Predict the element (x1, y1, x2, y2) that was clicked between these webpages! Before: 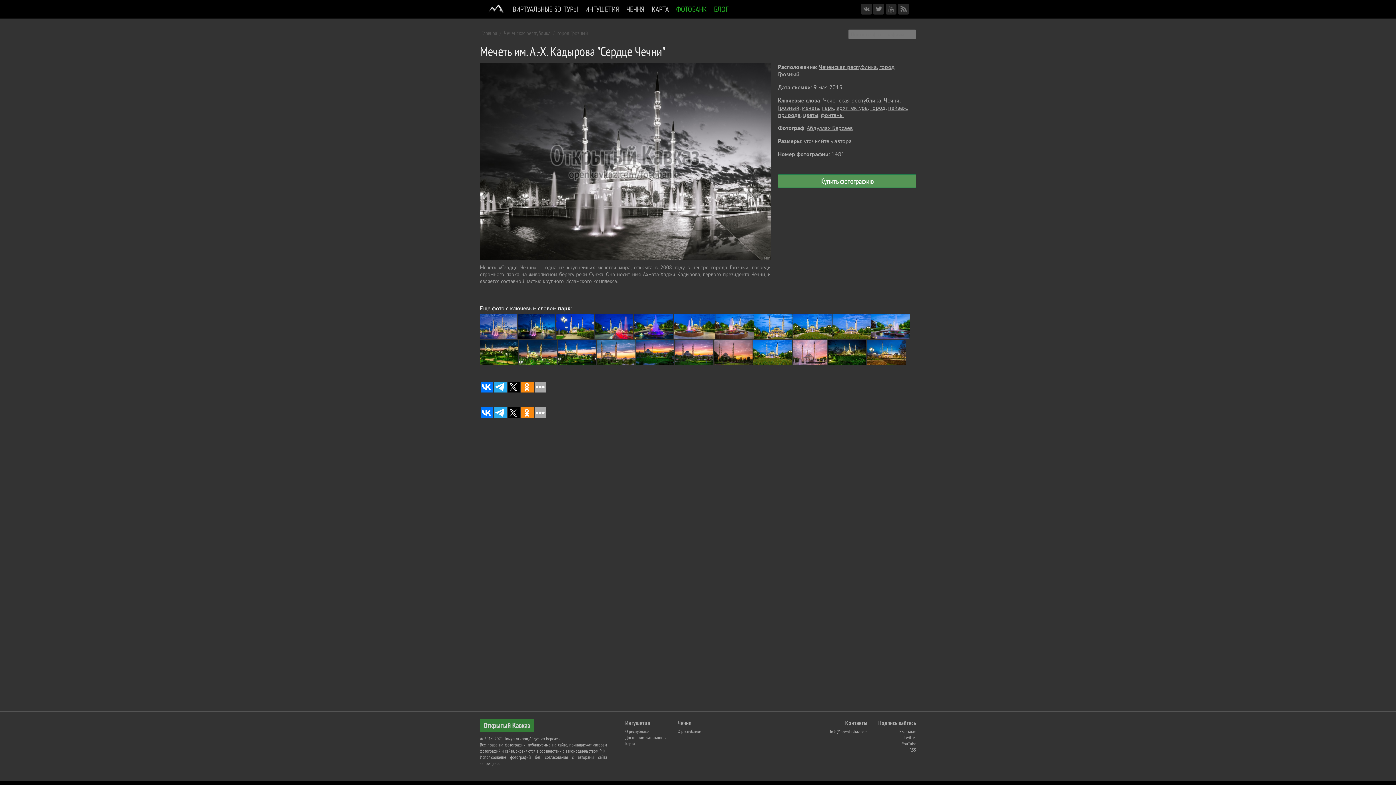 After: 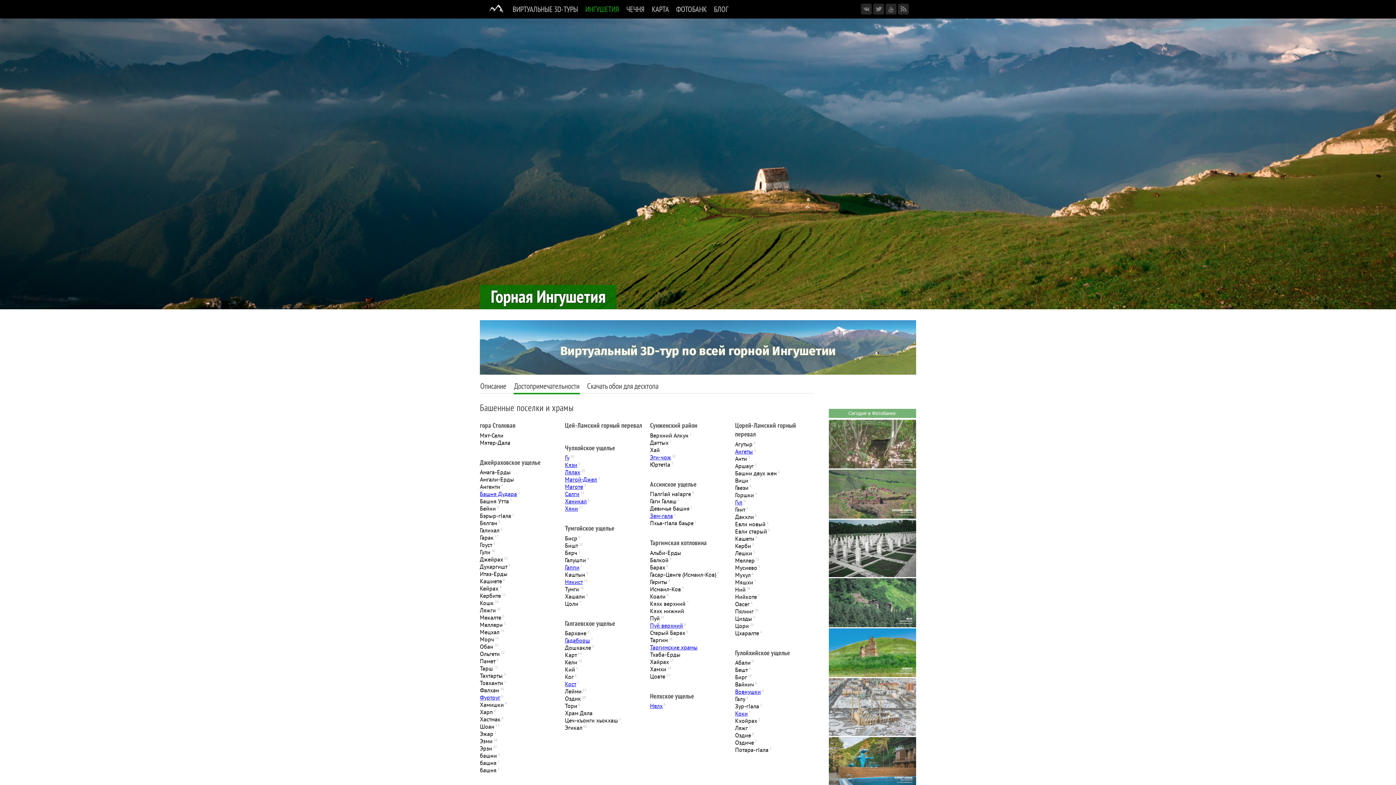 Action: label: Достопримечательности bbox: (625, 734, 666, 741)